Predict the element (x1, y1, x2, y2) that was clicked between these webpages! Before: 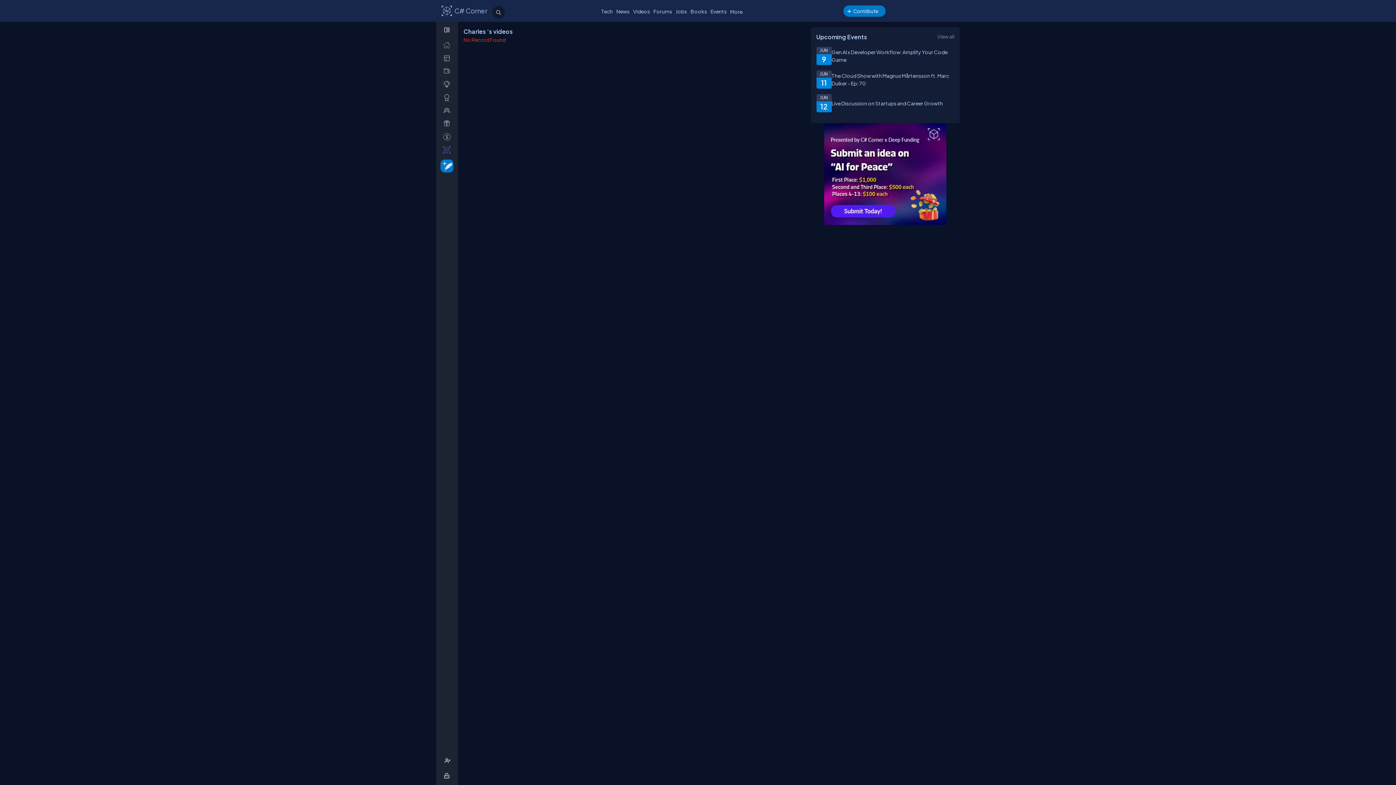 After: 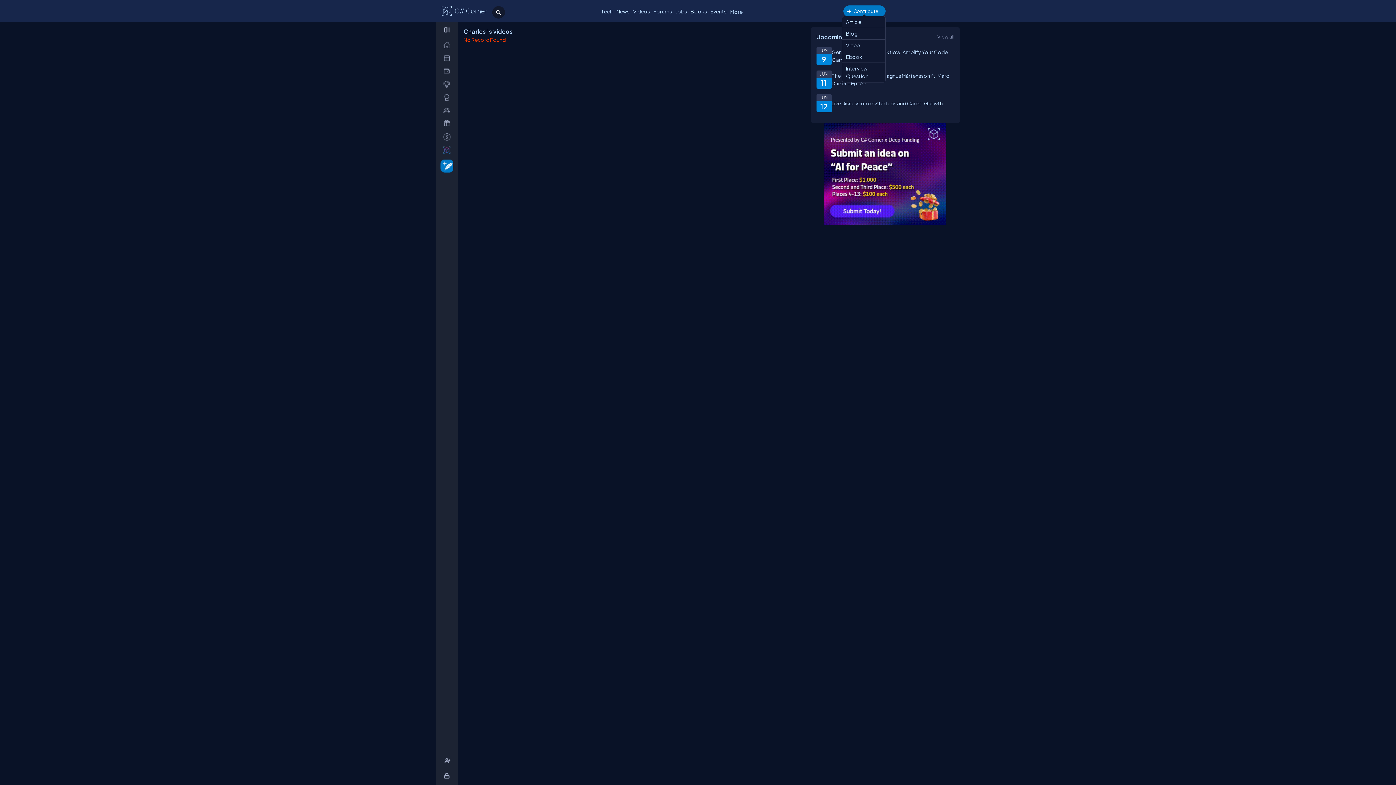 Action: bbox: (843, 5, 885, 16) label: Contribute